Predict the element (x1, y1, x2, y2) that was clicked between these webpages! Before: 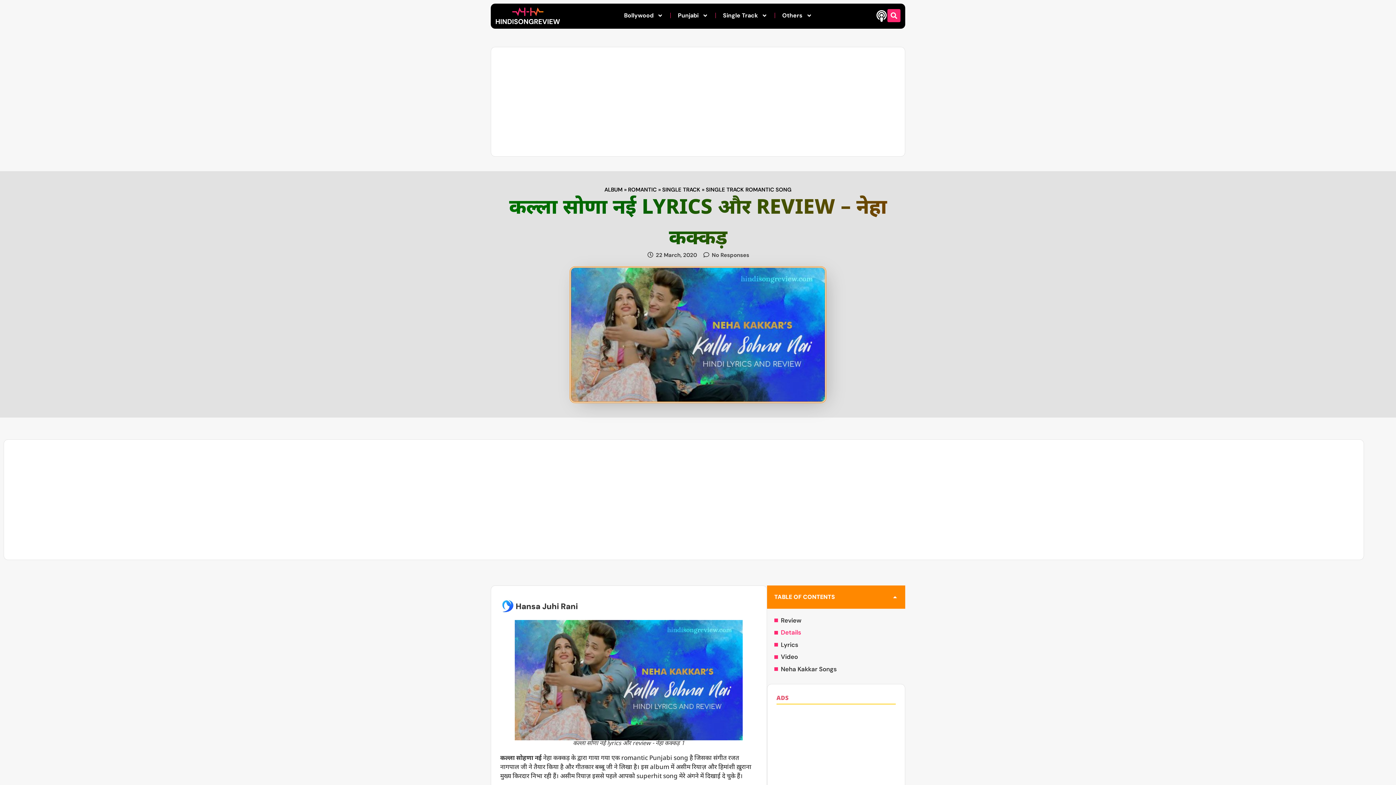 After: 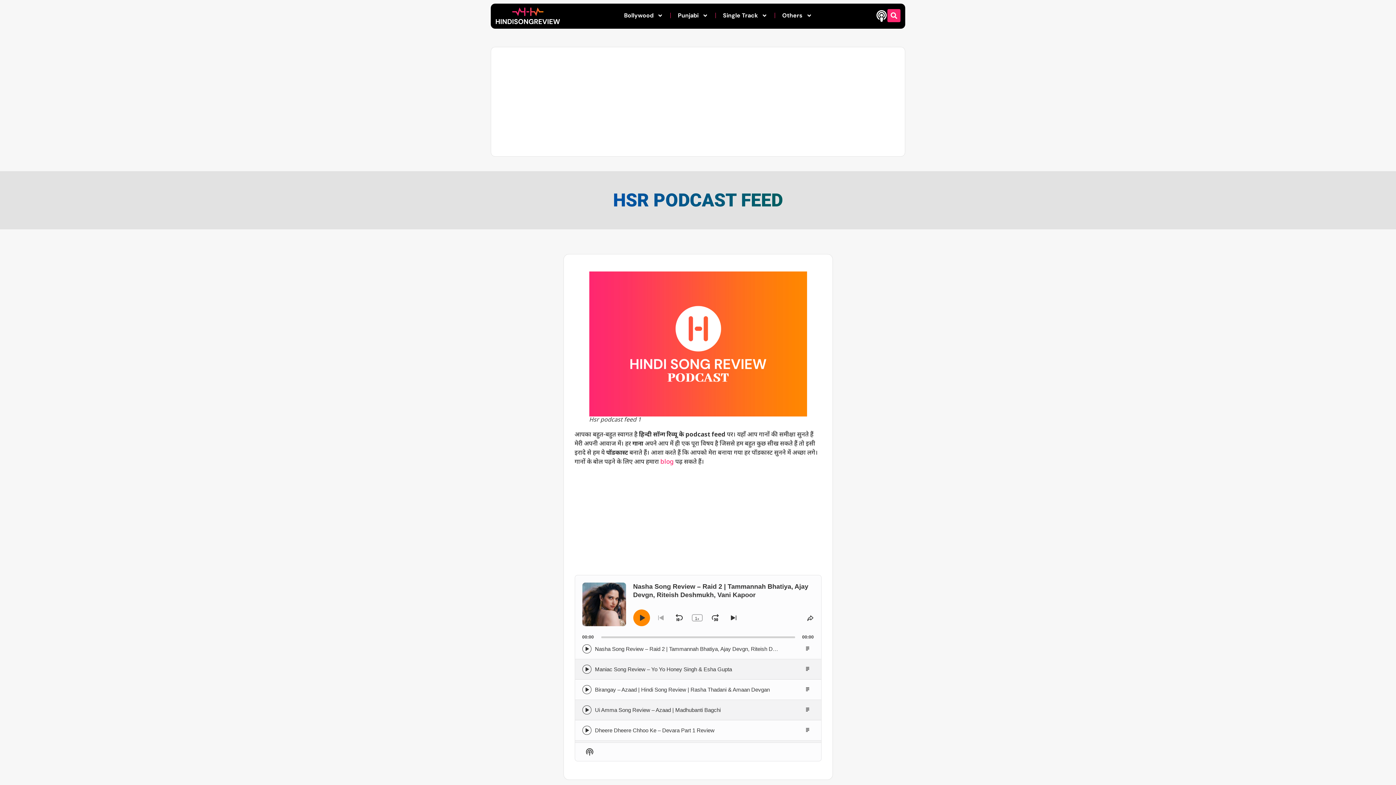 Action: bbox: (876, 10, 887, 21)